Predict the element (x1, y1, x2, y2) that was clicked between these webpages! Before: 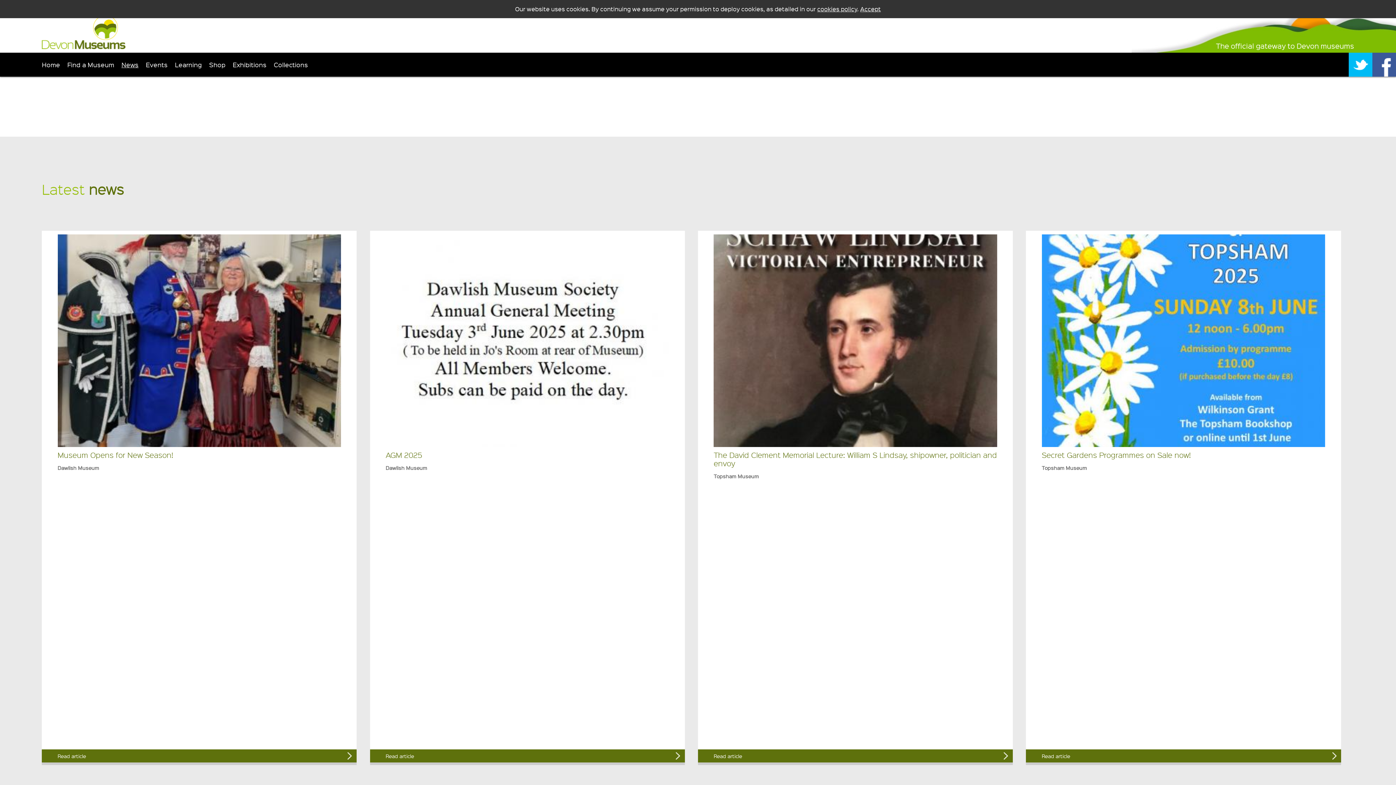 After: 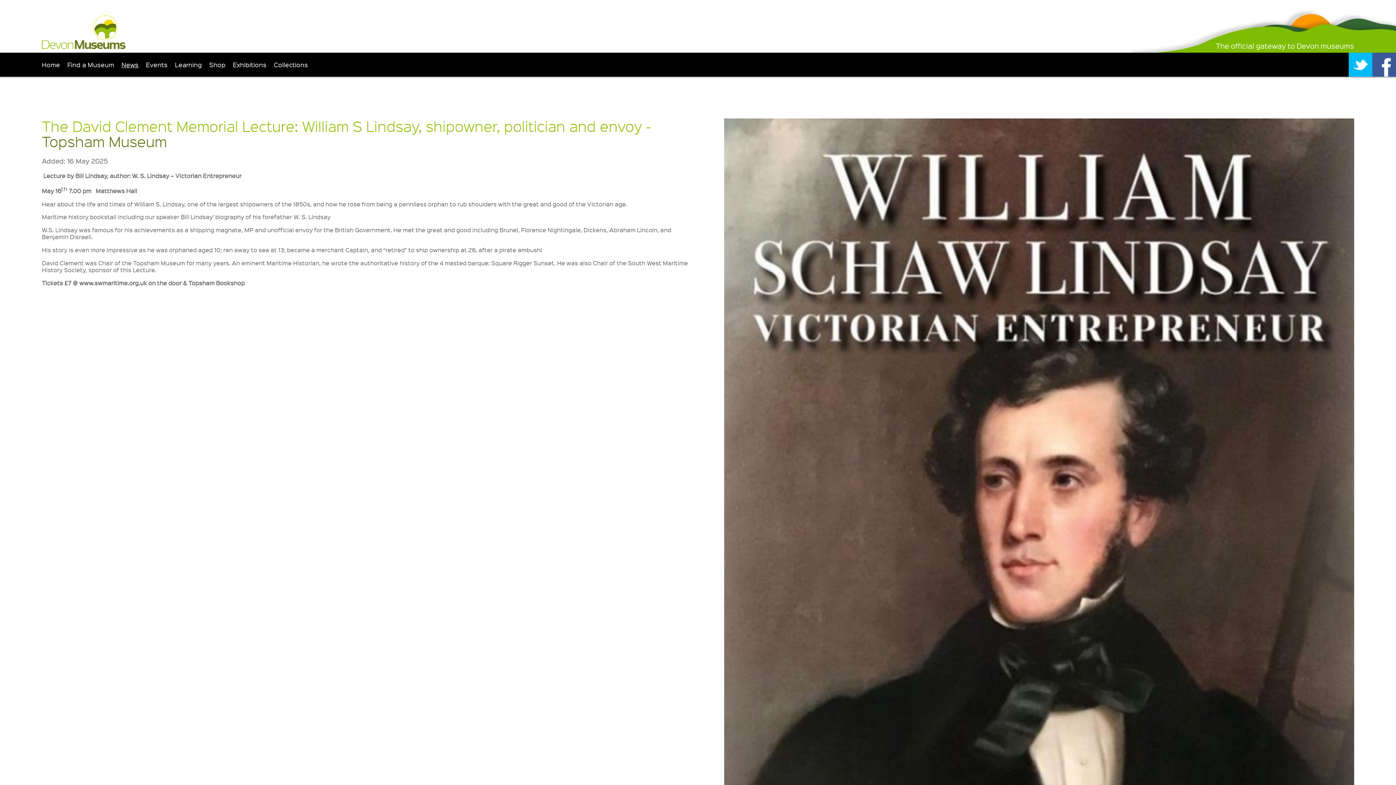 Action: label: Read article bbox: (698, 749, 1013, 763)